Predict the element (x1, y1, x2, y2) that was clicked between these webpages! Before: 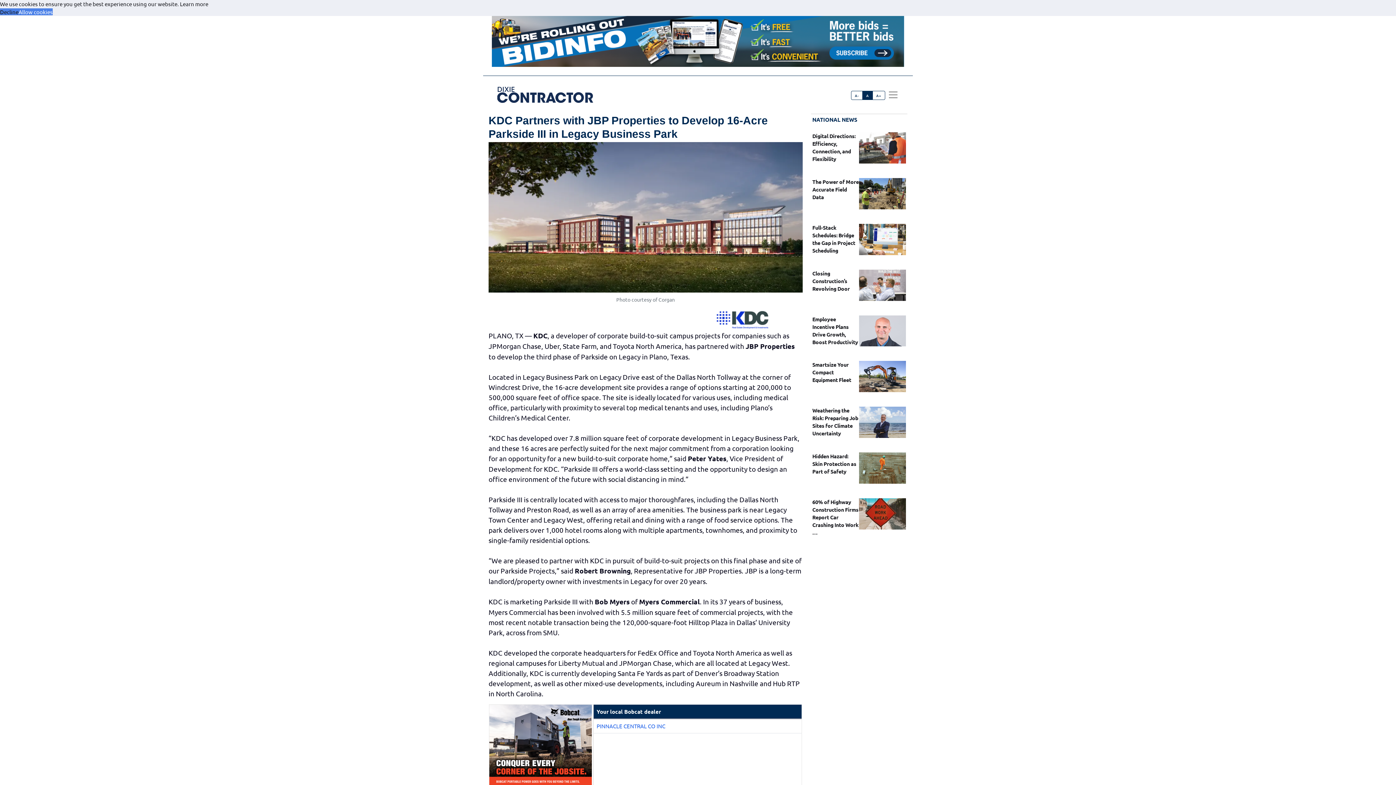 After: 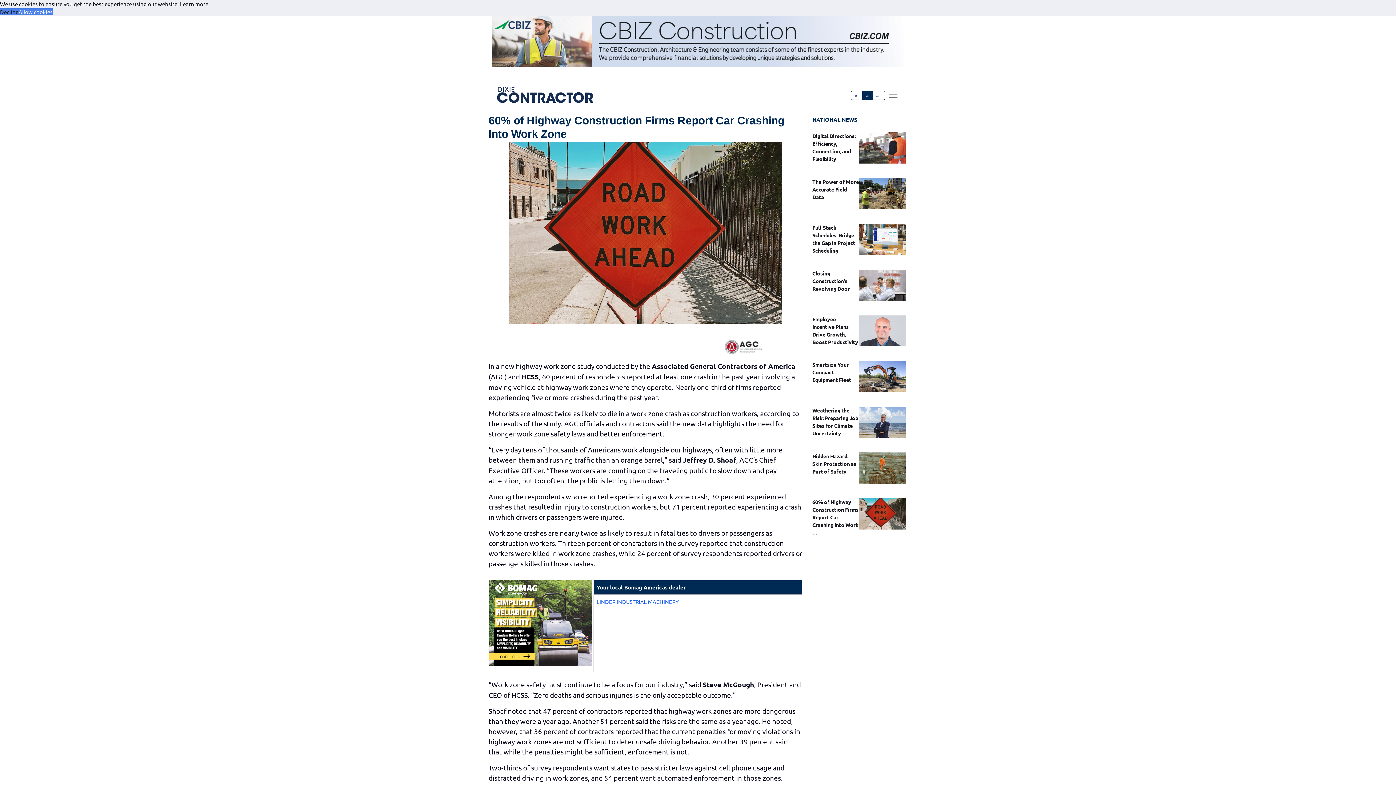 Action: label: 60% of Highway Construction Firms Report Car Crashing Into Work … bbox: (812, 498, 858, 535)